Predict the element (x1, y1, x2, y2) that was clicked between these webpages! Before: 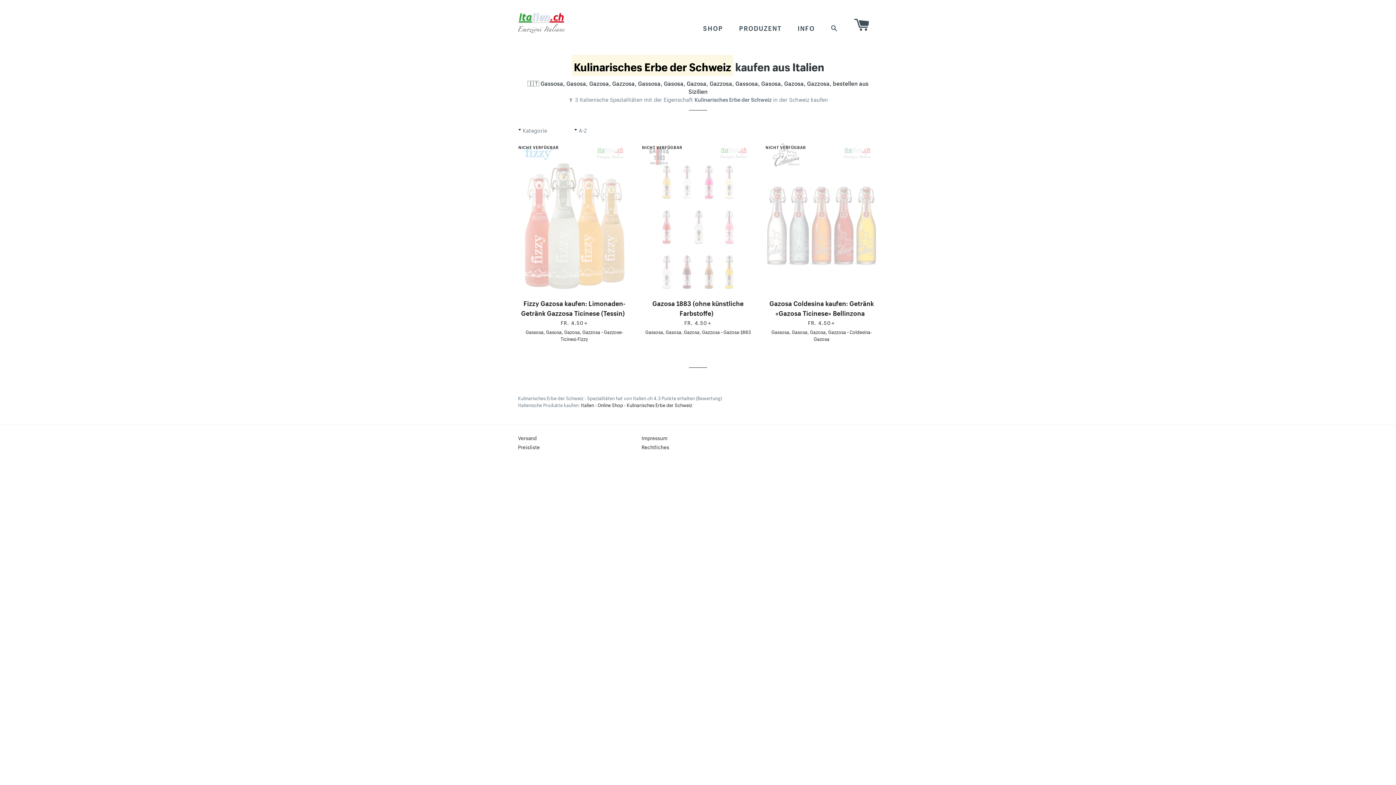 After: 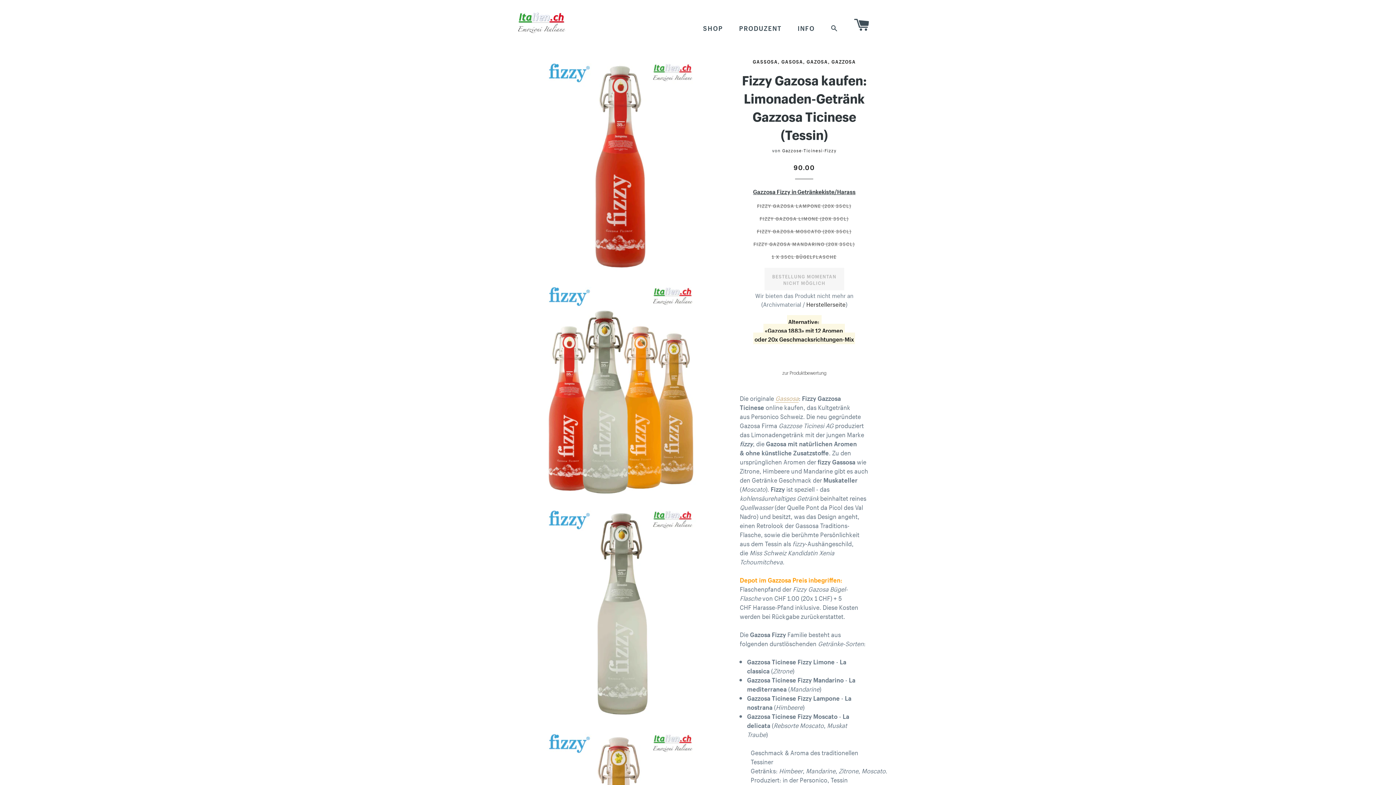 Action: bbox: (518, 293, 630, 331) label: Fizzy Gazosa kaufen: Limonaden-Getränk Gazzosa Ticinese (Tessin)
FR. 4.50 
+